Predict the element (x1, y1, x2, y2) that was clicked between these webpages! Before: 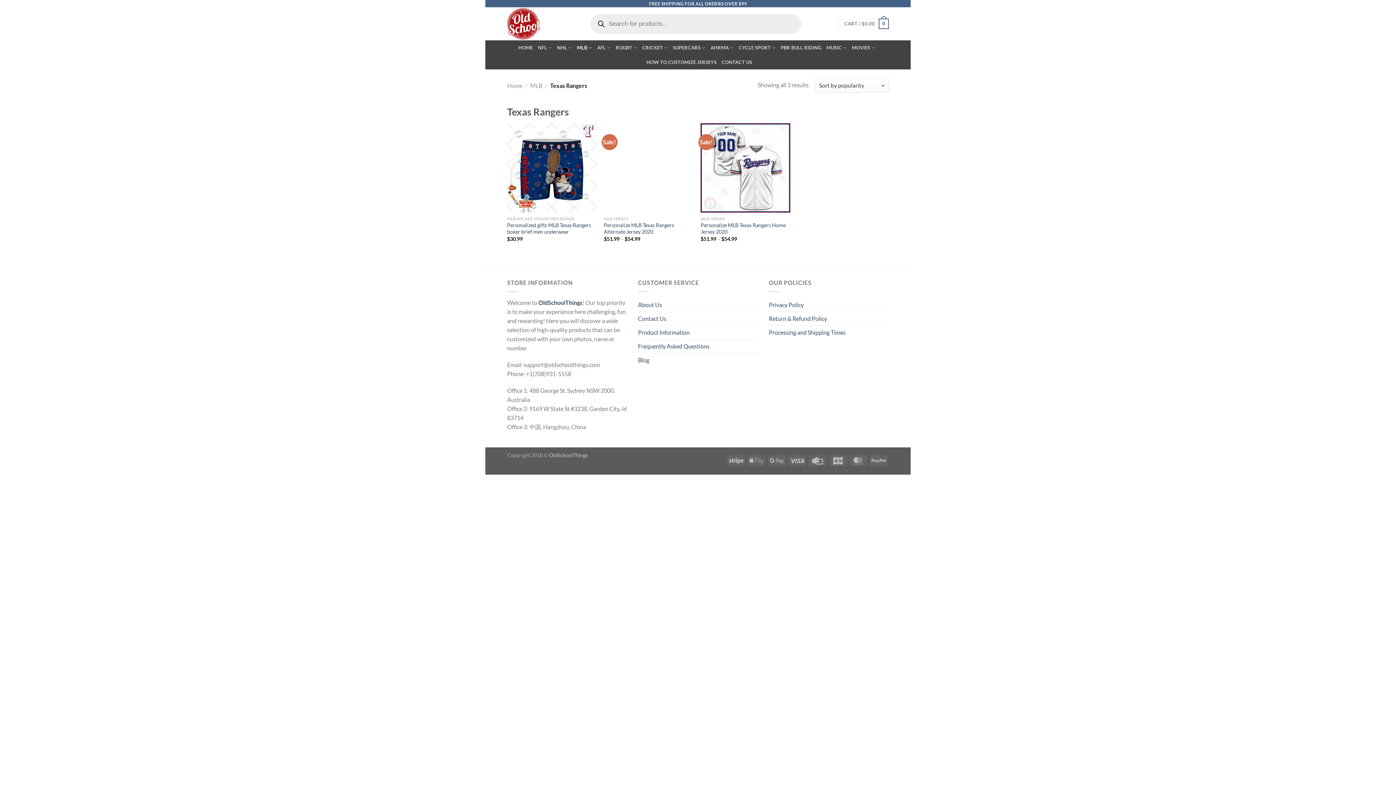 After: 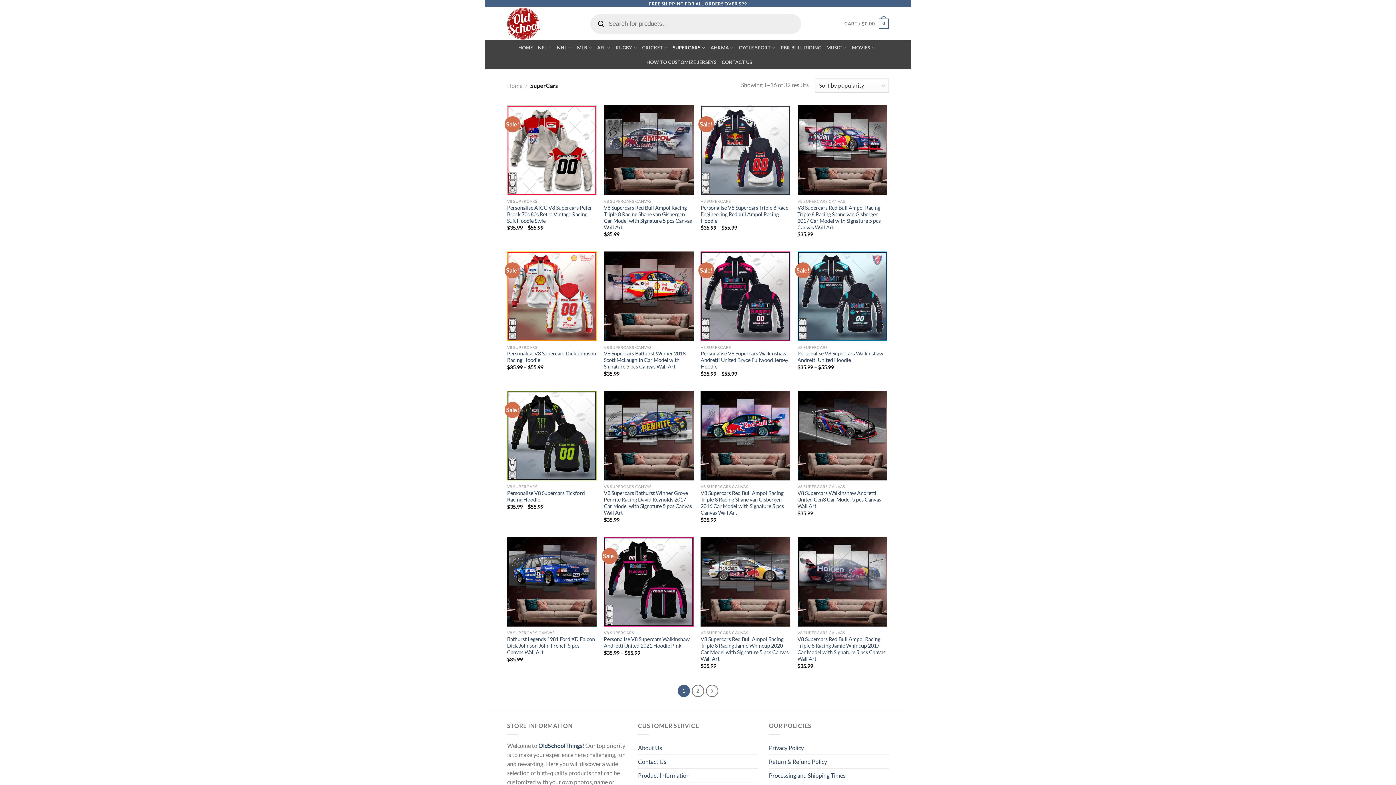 Action: label: SUPERCARS bbox: (673, 40, 705, 54)